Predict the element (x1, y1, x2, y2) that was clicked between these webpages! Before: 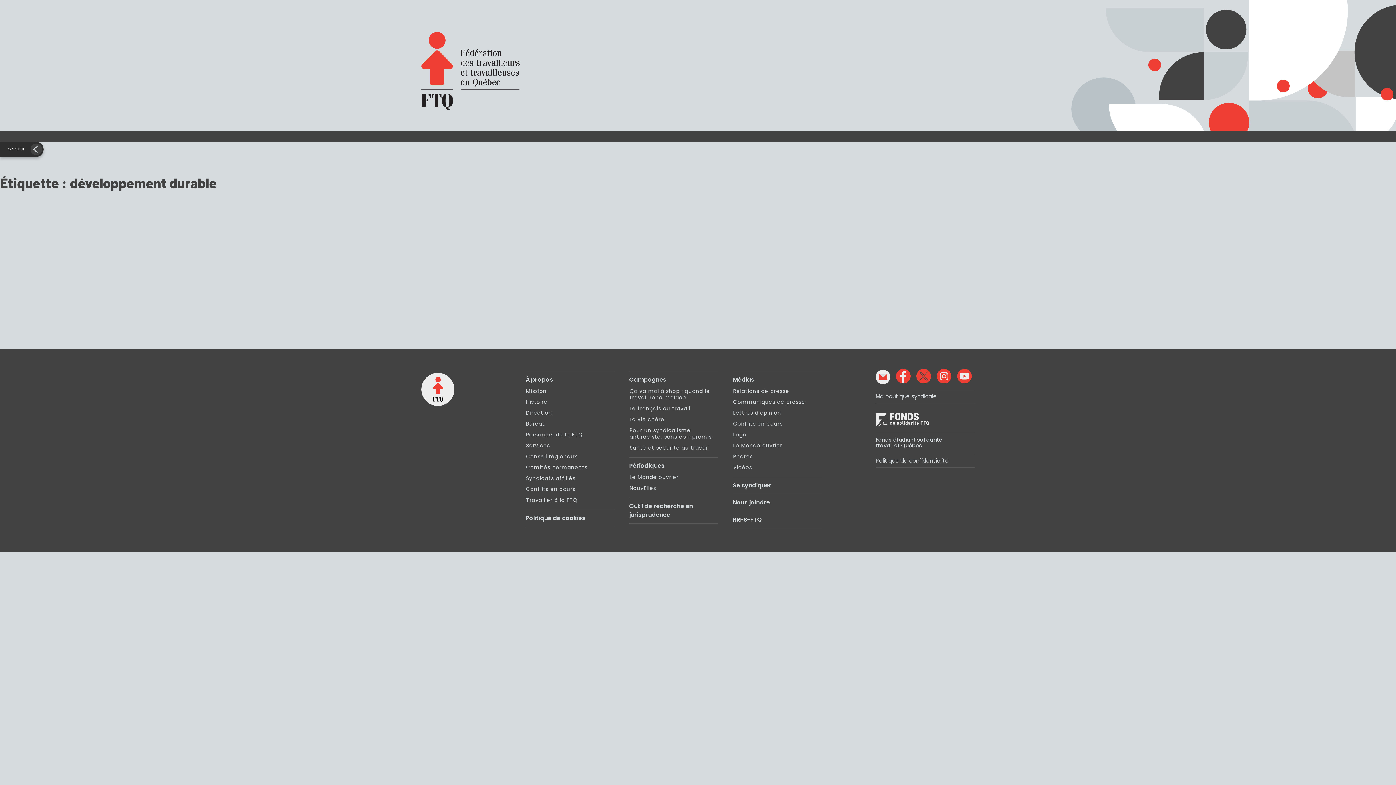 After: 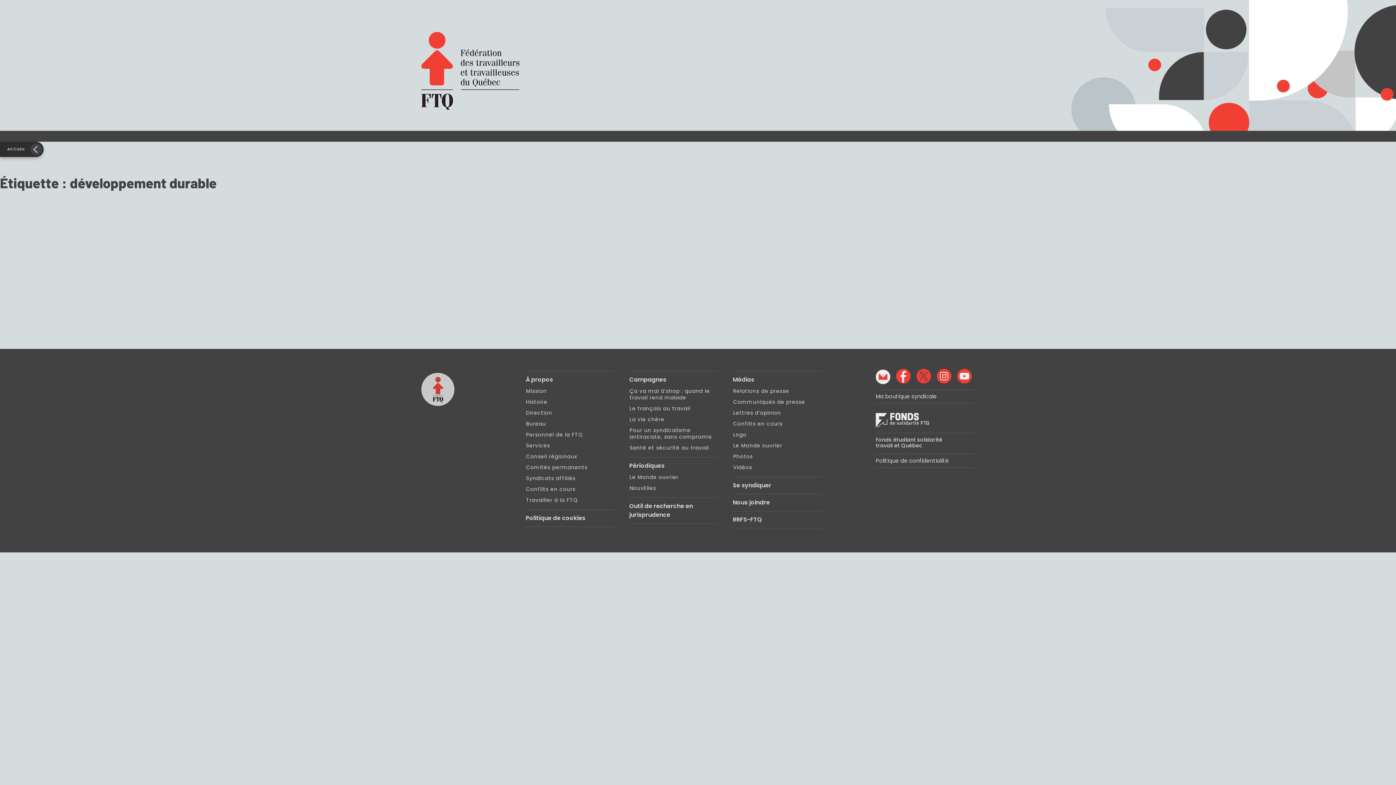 Action: bbox: (421, 385, 454, 392)